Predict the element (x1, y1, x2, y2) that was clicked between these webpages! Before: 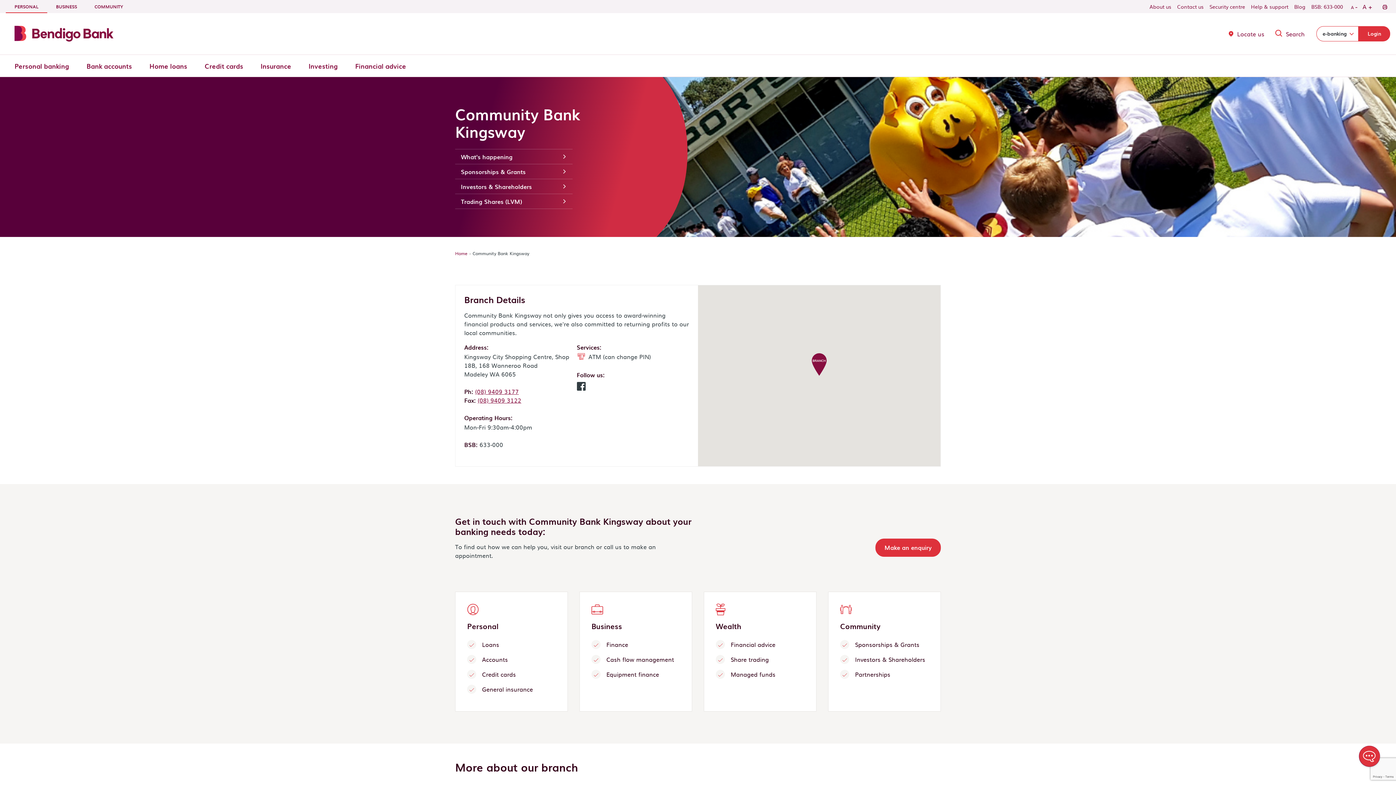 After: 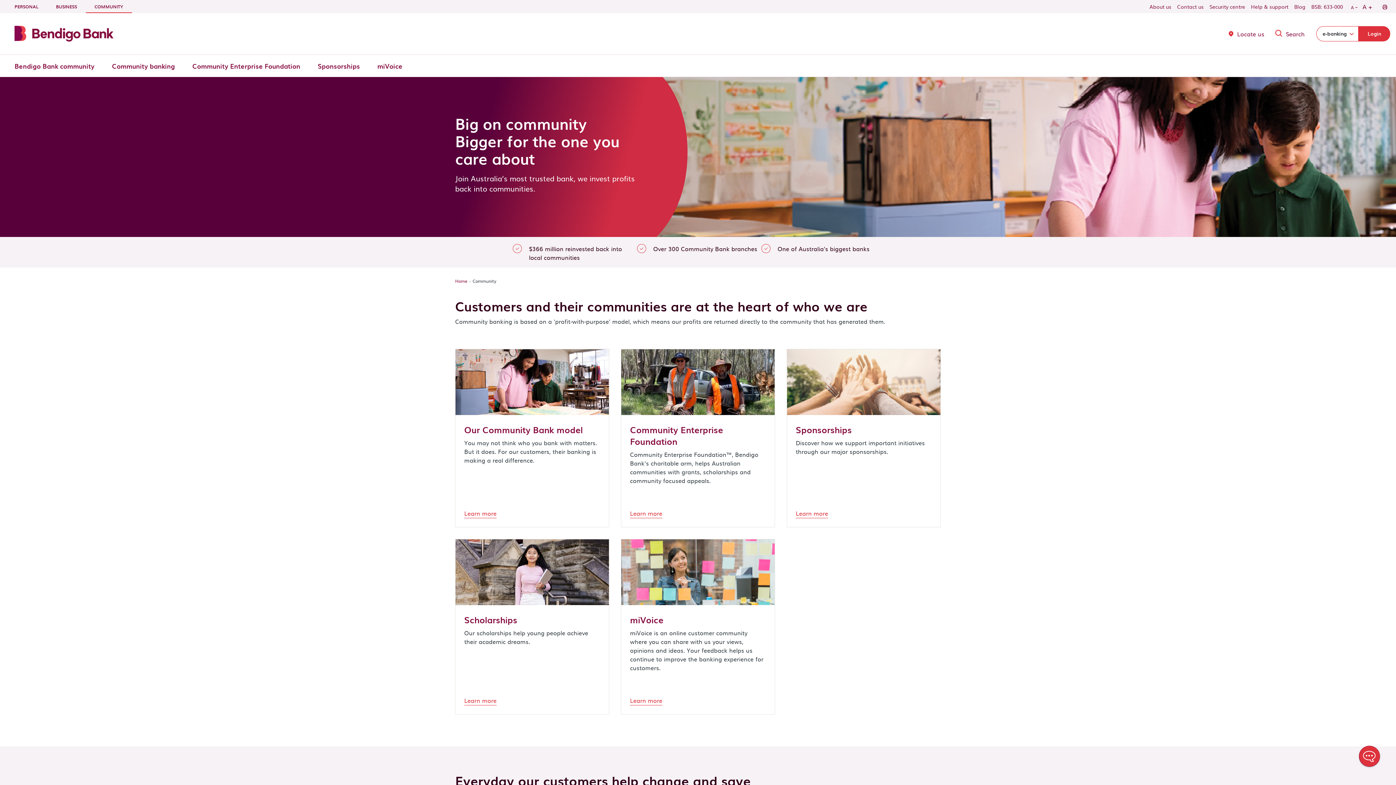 Action: label: COMMUNITY bbox: (85, 0, 132, 13)